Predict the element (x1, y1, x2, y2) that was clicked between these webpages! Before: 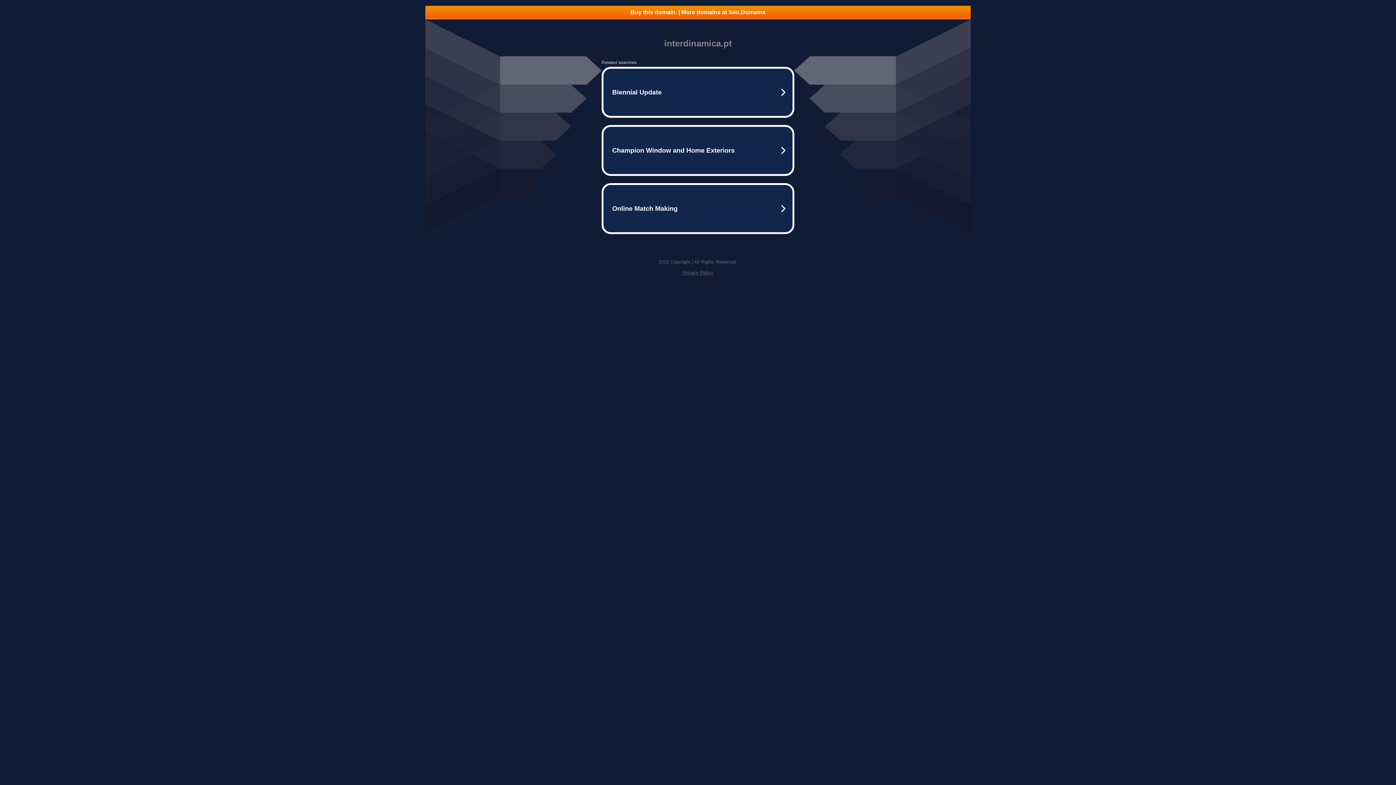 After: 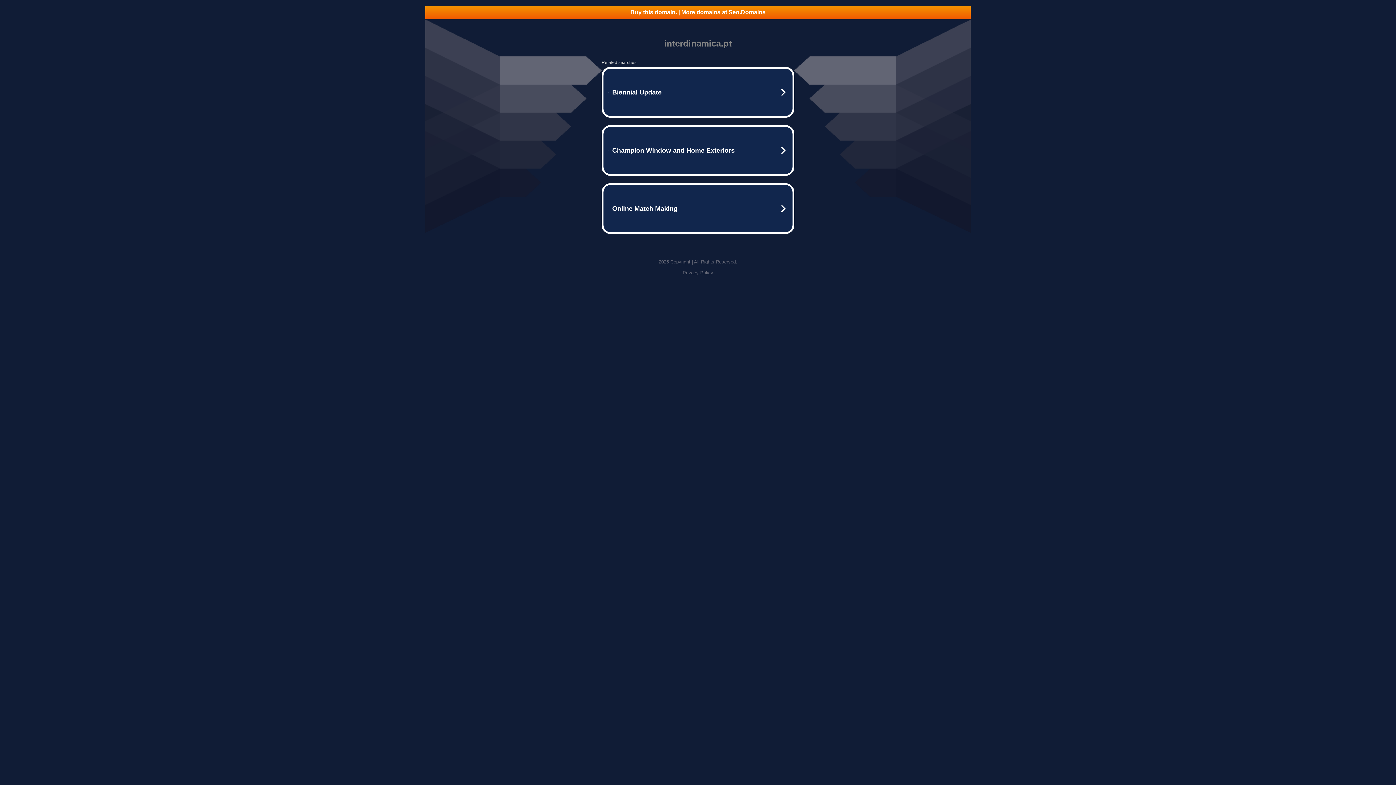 Action: bbox: (425, 5, 970, 18) label: Buy this domain. | More domains at Seo.Domains